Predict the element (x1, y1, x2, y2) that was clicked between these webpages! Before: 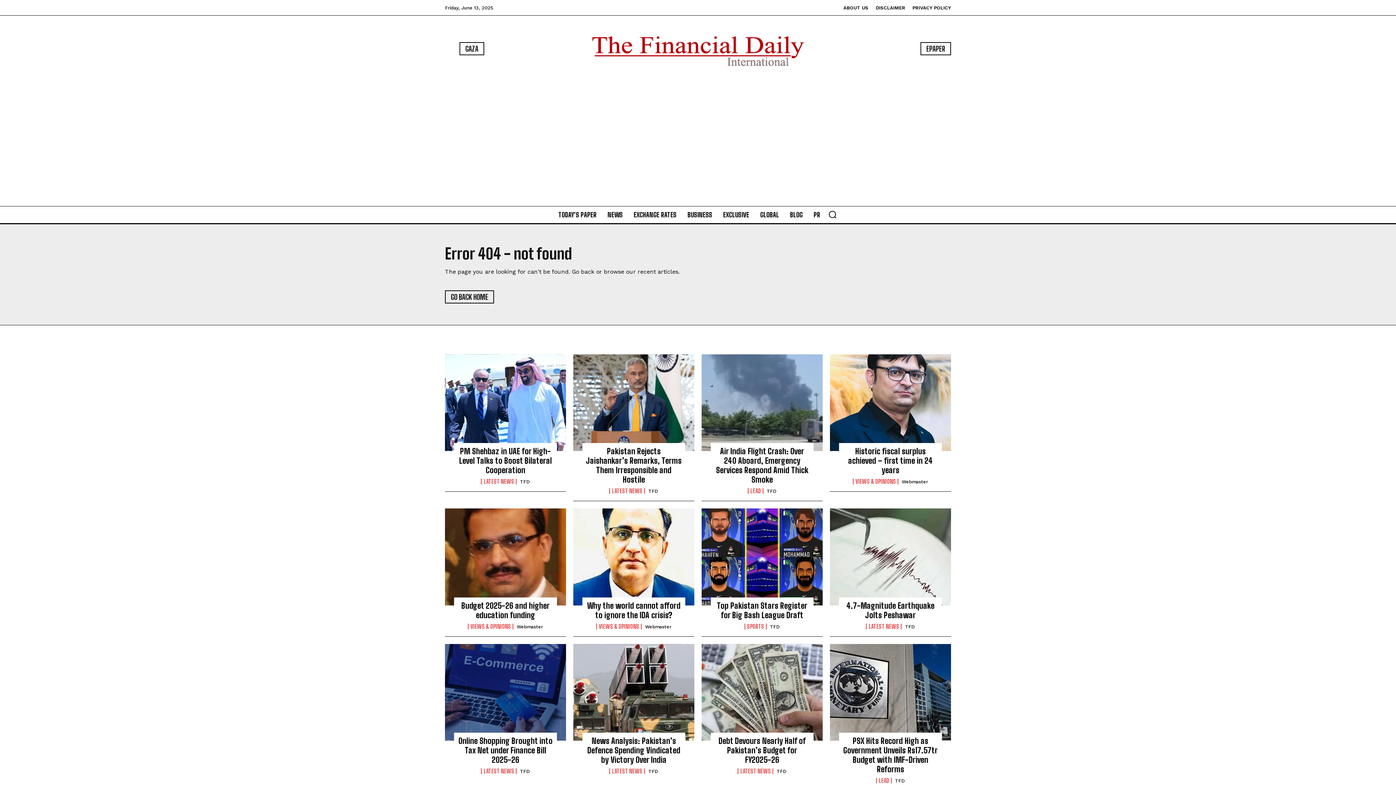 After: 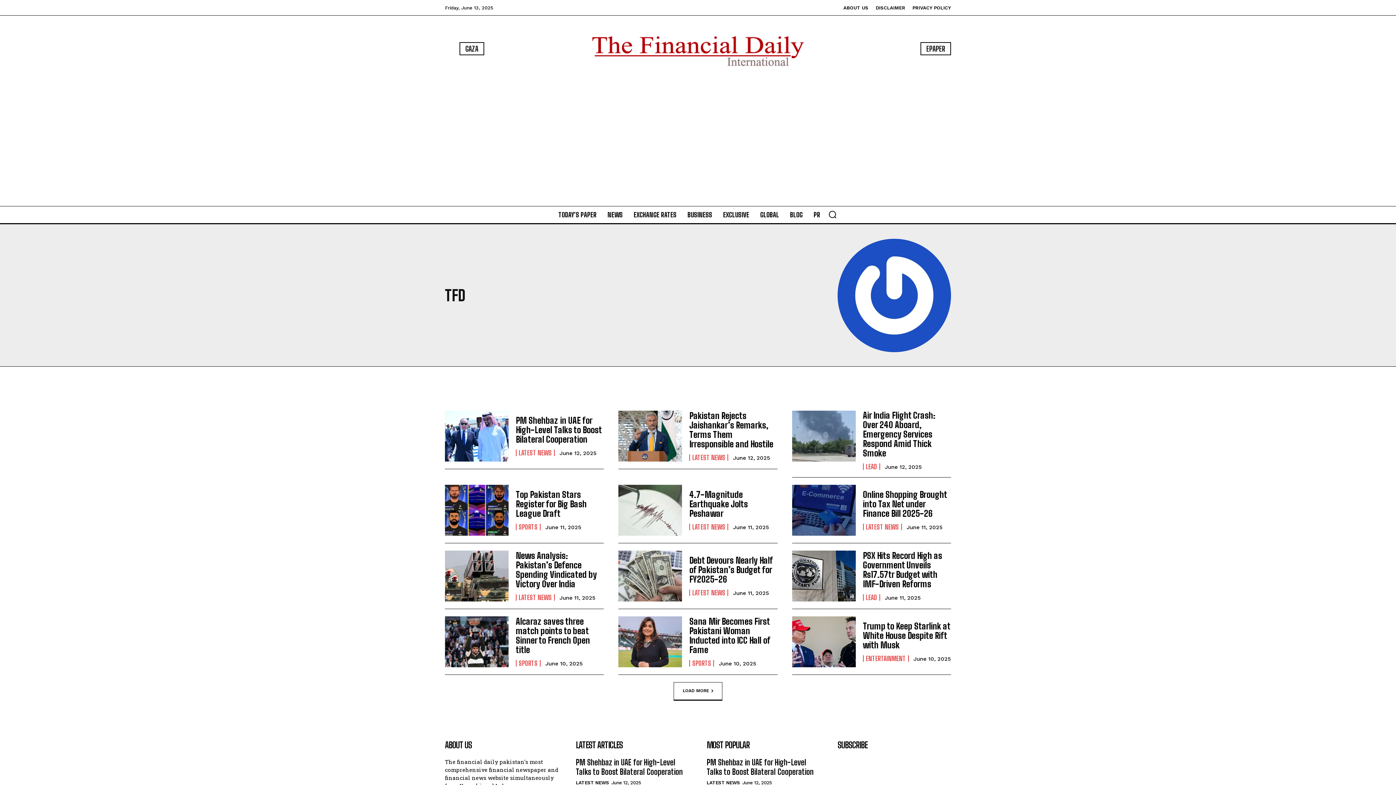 Action: label: TFD bbox: (776, 769, 786, 774)